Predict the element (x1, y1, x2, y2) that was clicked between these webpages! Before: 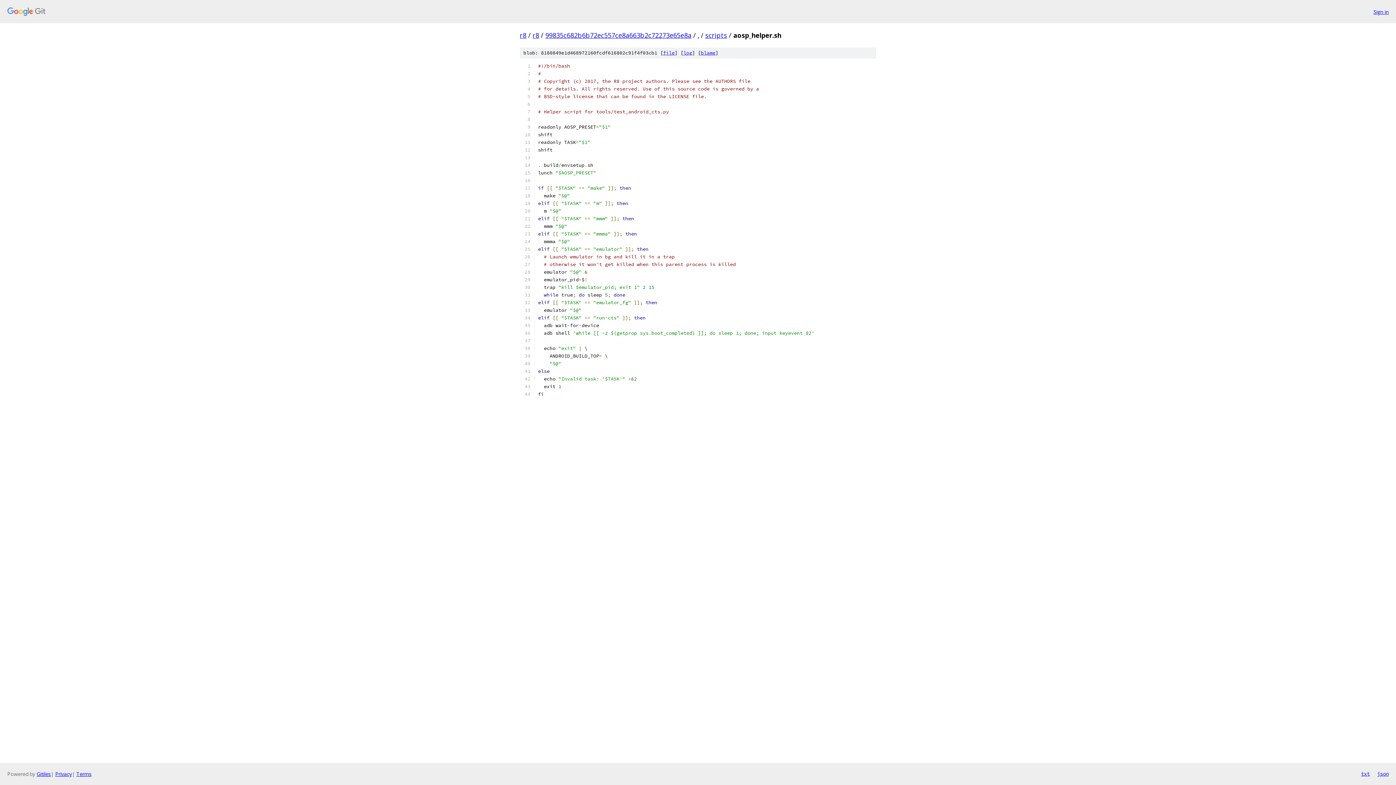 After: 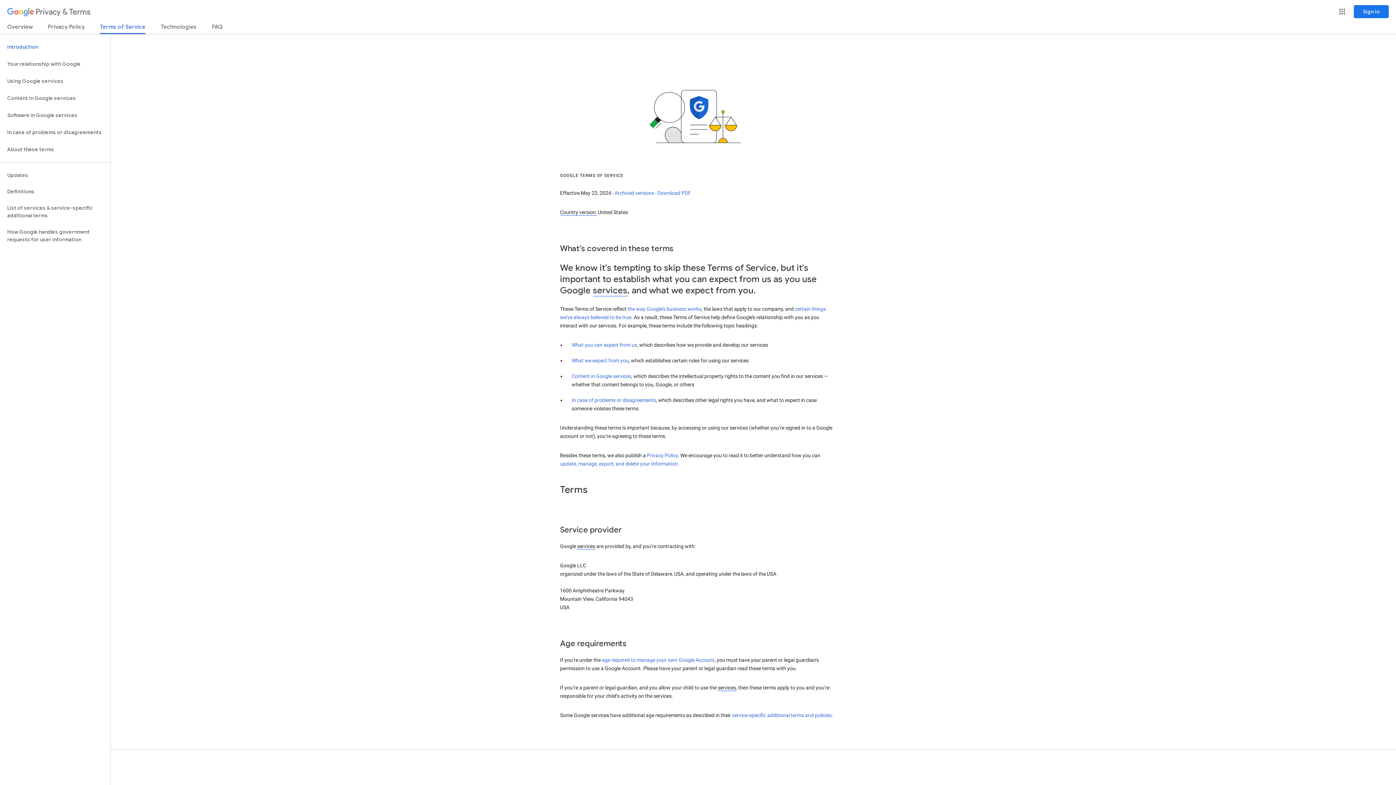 Action: label: Terms bbox: (76, 770, 91, 777)